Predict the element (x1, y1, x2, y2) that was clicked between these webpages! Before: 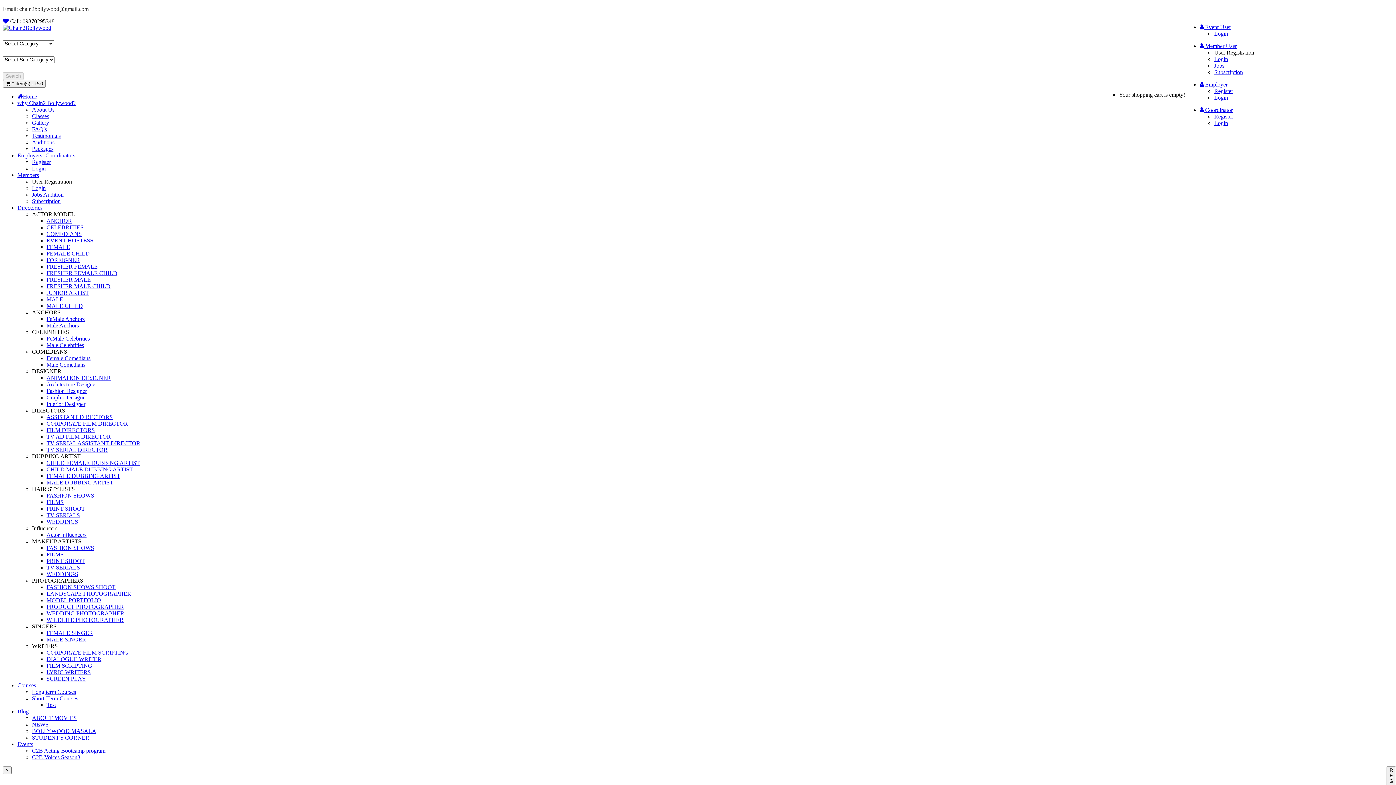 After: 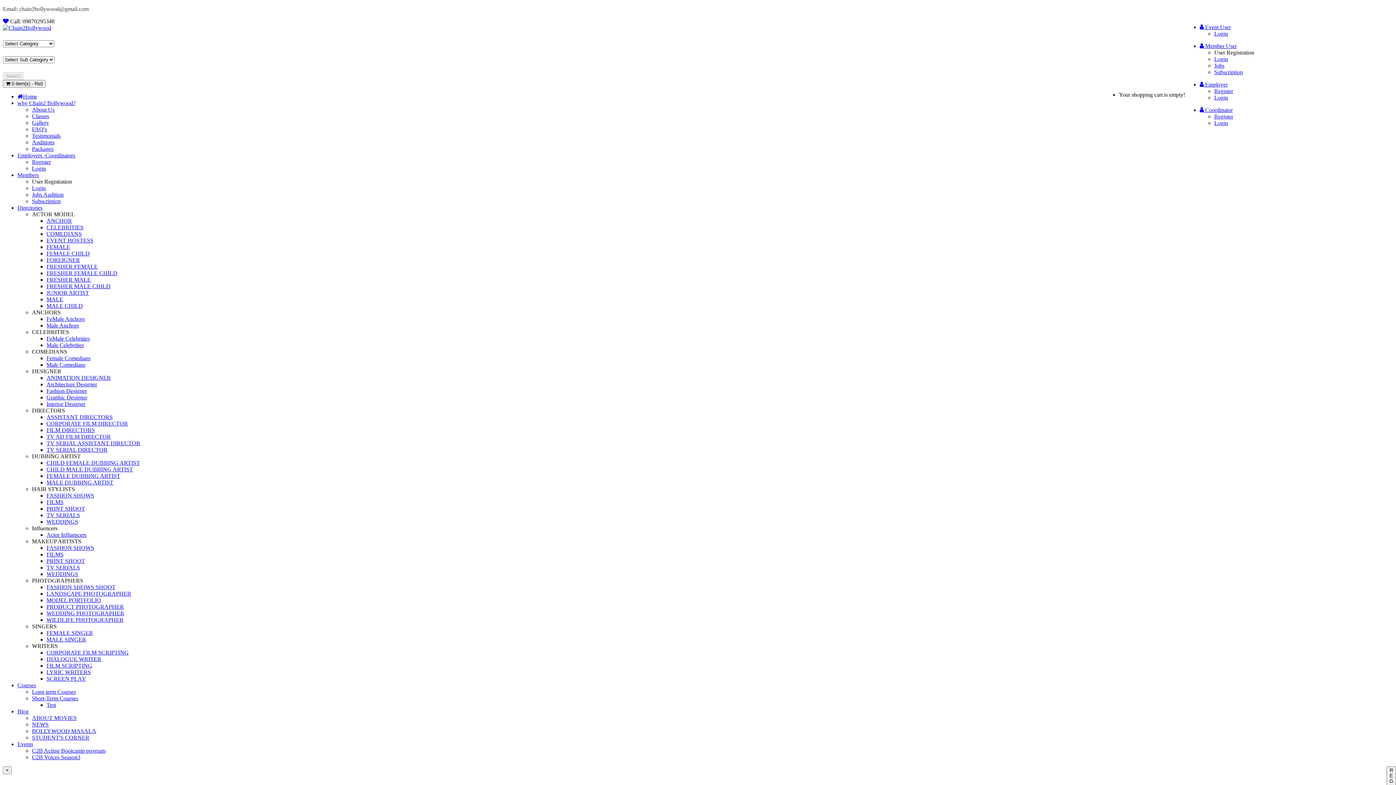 Action: bbox: (32, 715, 76, 721) label: ABOUT MOVIES